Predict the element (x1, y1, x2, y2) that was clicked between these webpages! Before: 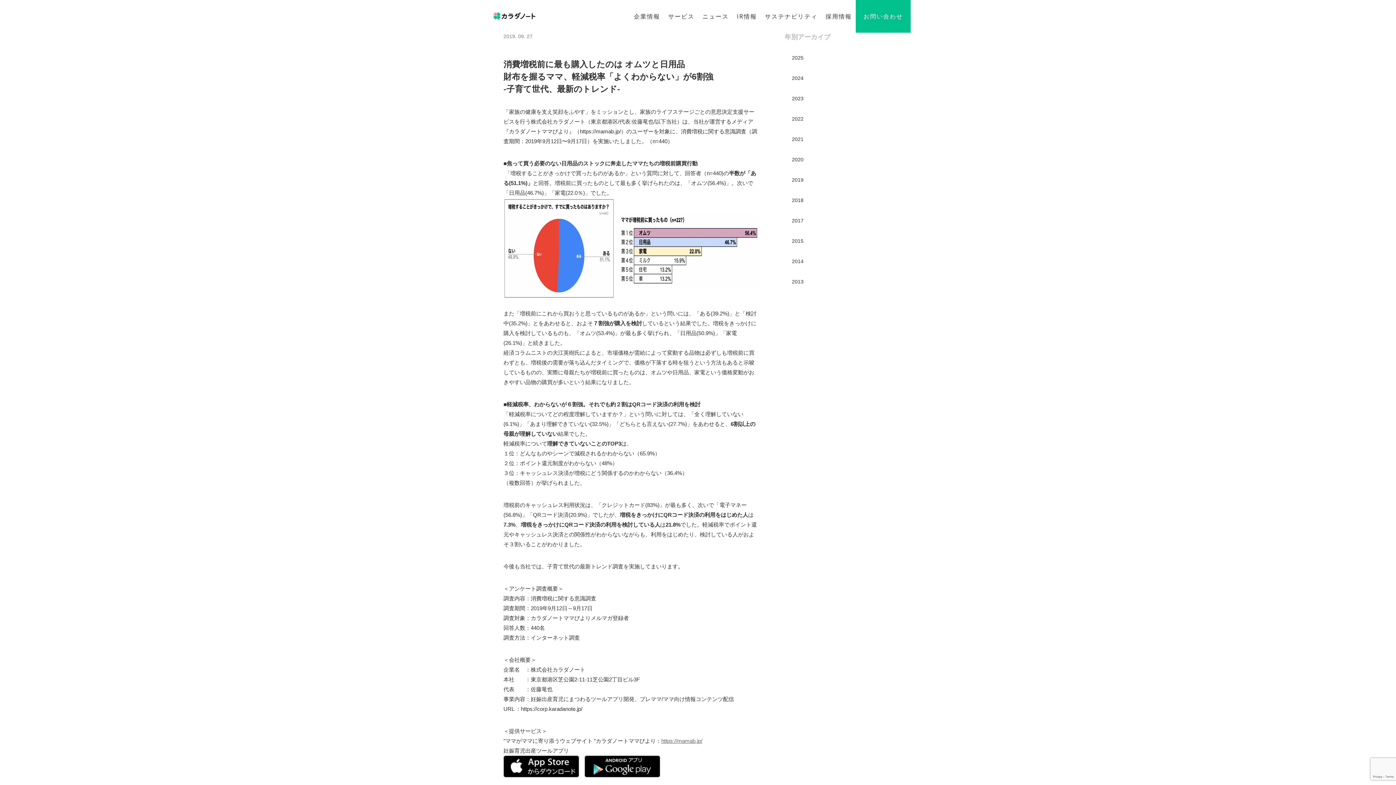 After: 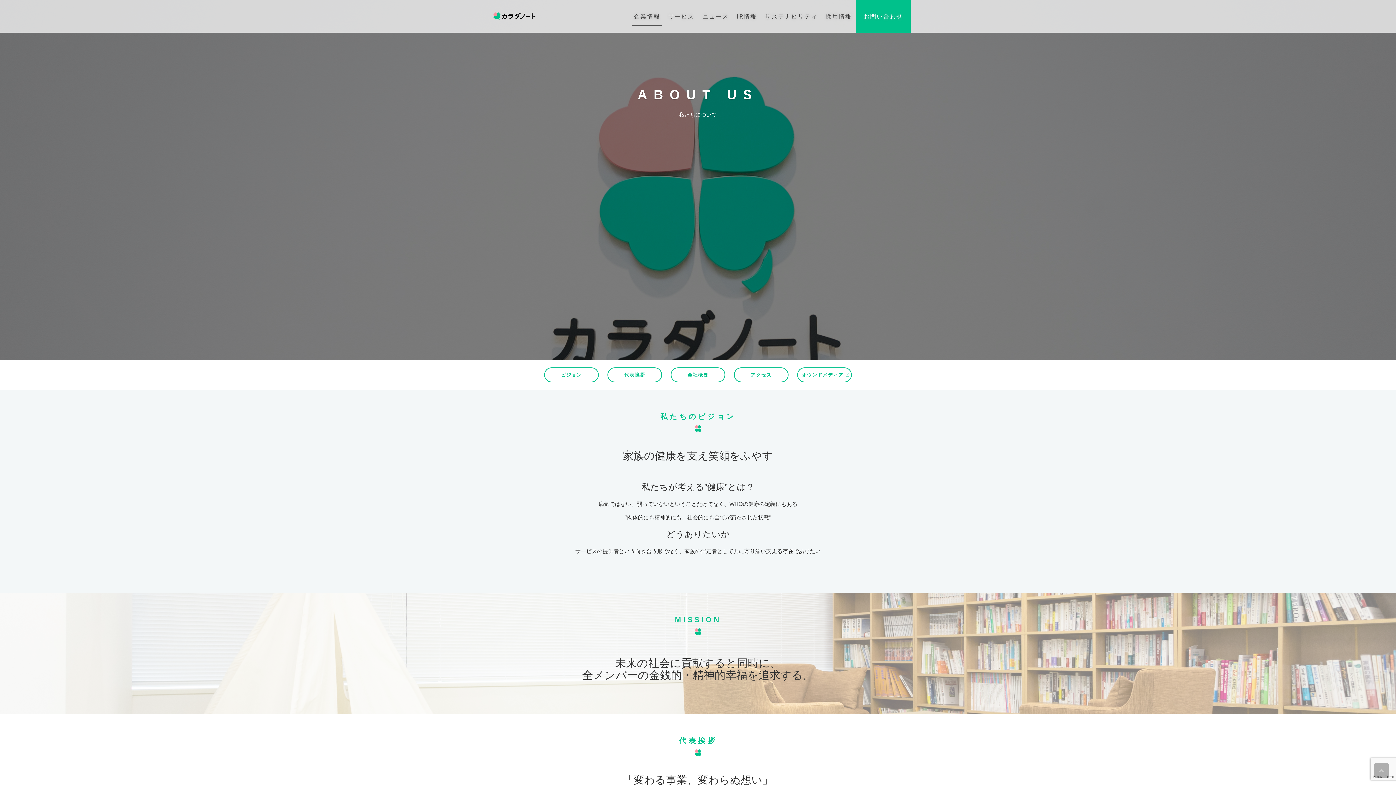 Action: bbox: (632, 7, 662, 25) label: 企業情報